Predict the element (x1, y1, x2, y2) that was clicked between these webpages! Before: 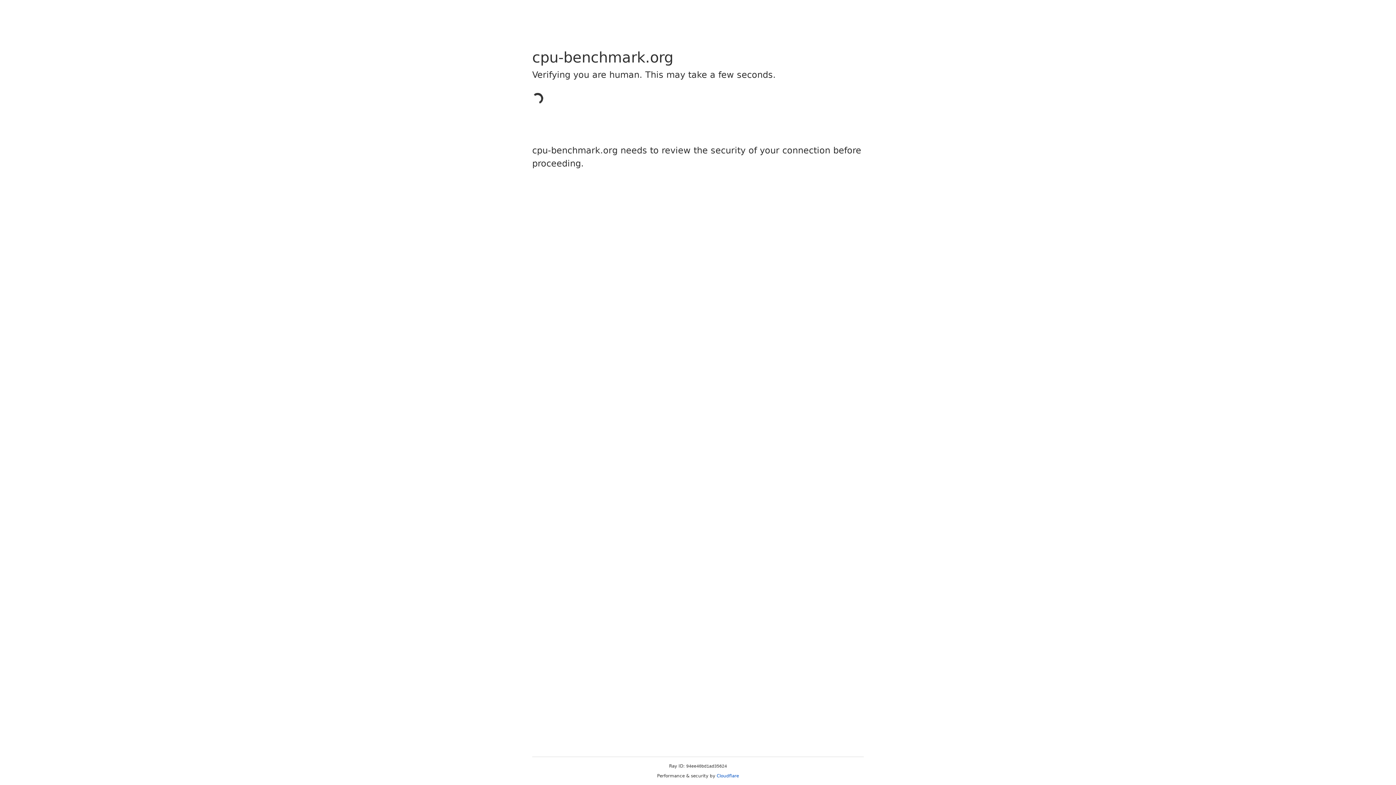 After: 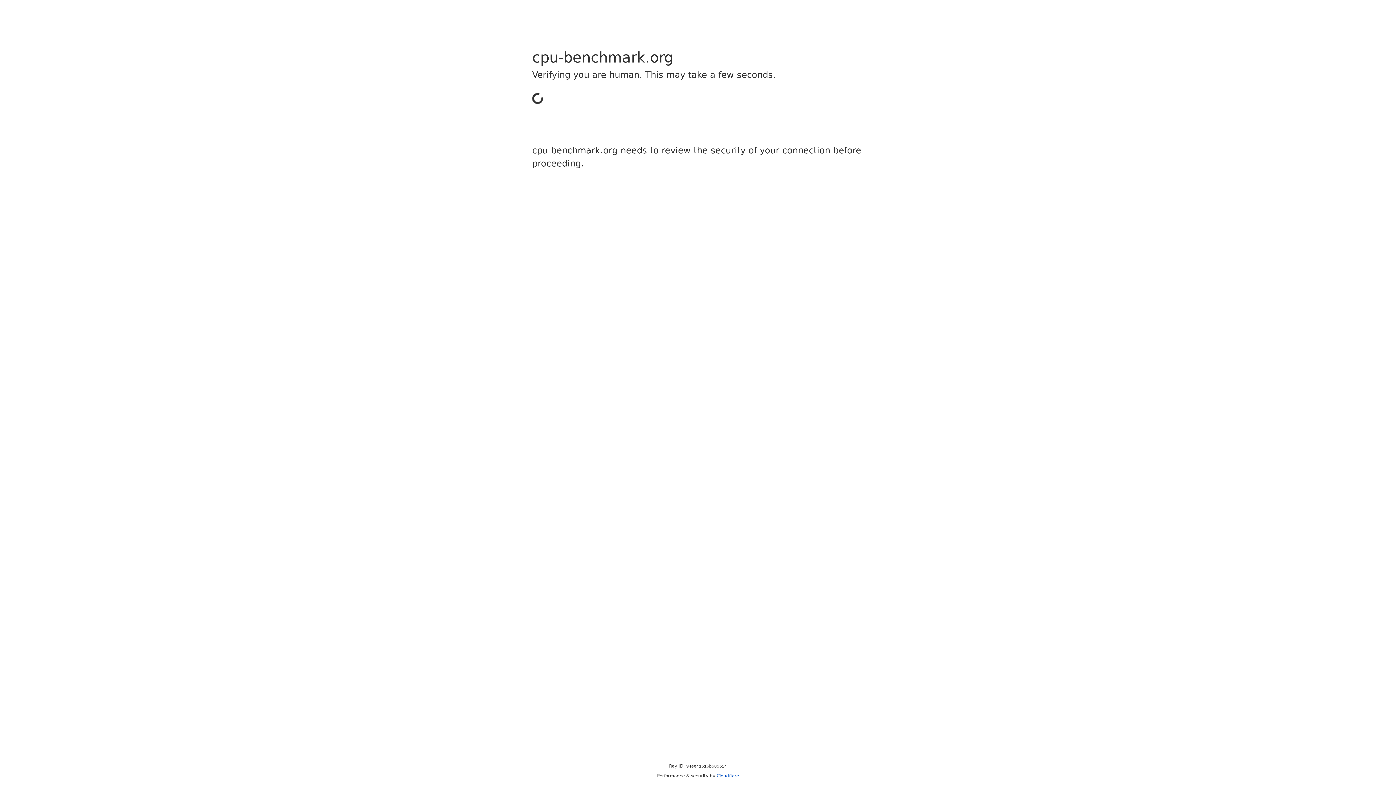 Action: label: Cloudflare bbox: (716, 773, 739, 778)